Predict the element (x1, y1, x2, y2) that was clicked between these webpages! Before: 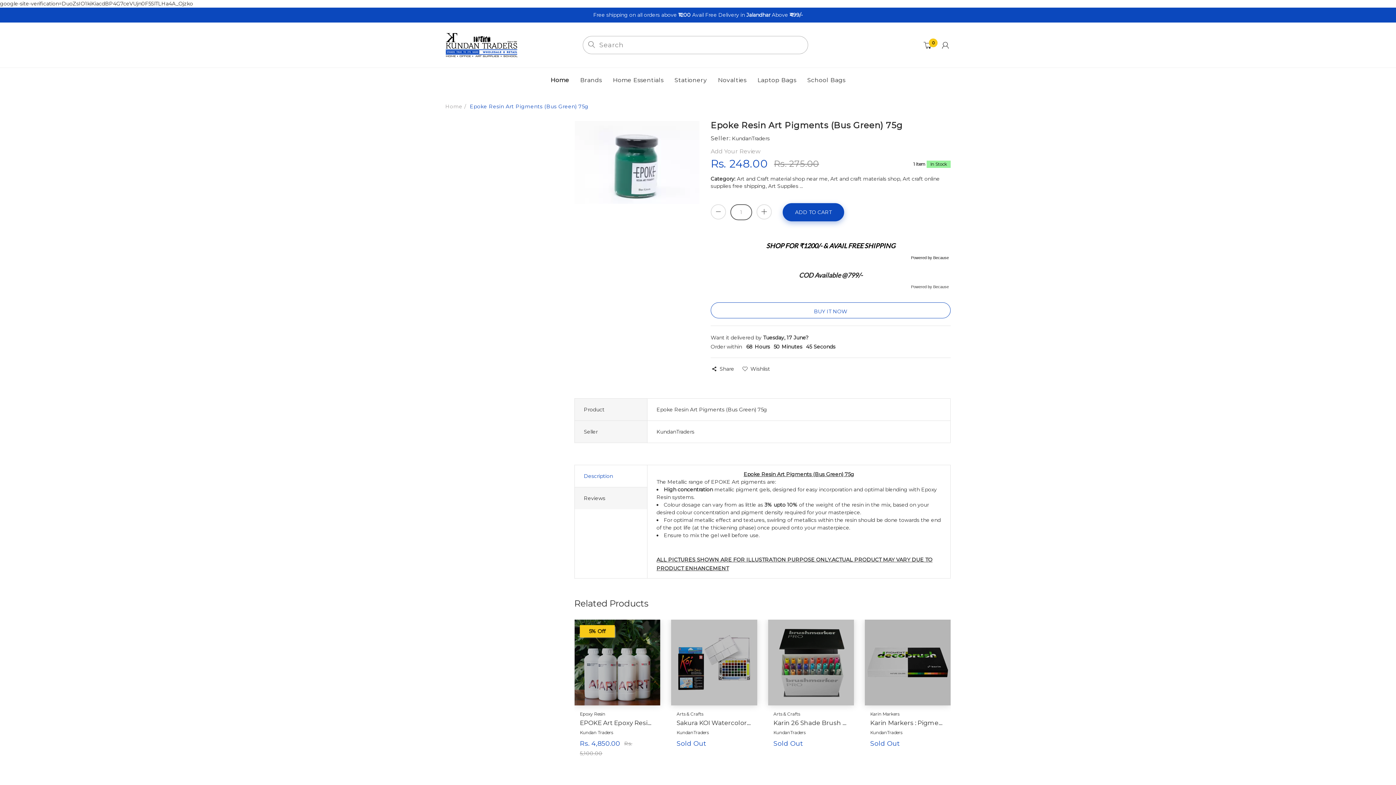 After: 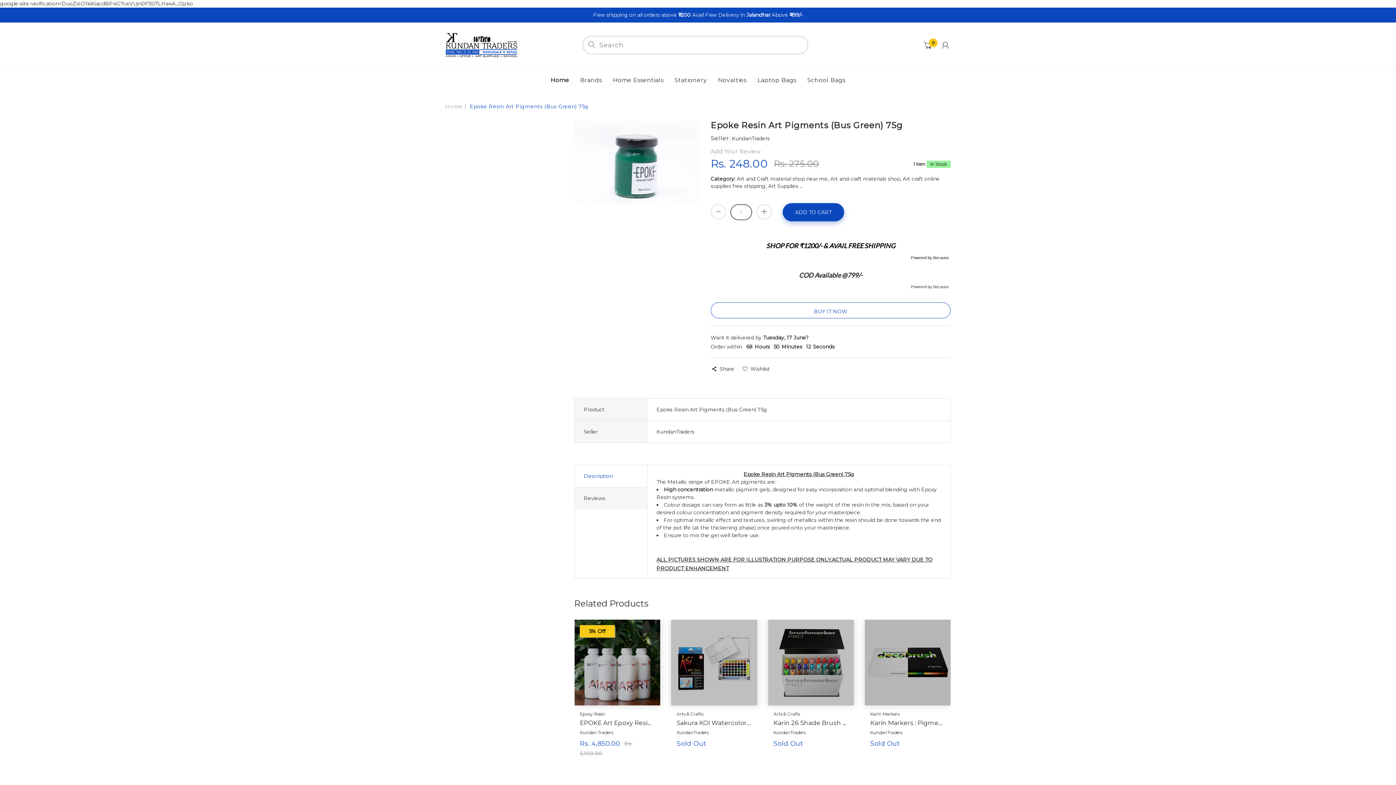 Action: label: Sold Out bbox: (887, 748, 917, 763)